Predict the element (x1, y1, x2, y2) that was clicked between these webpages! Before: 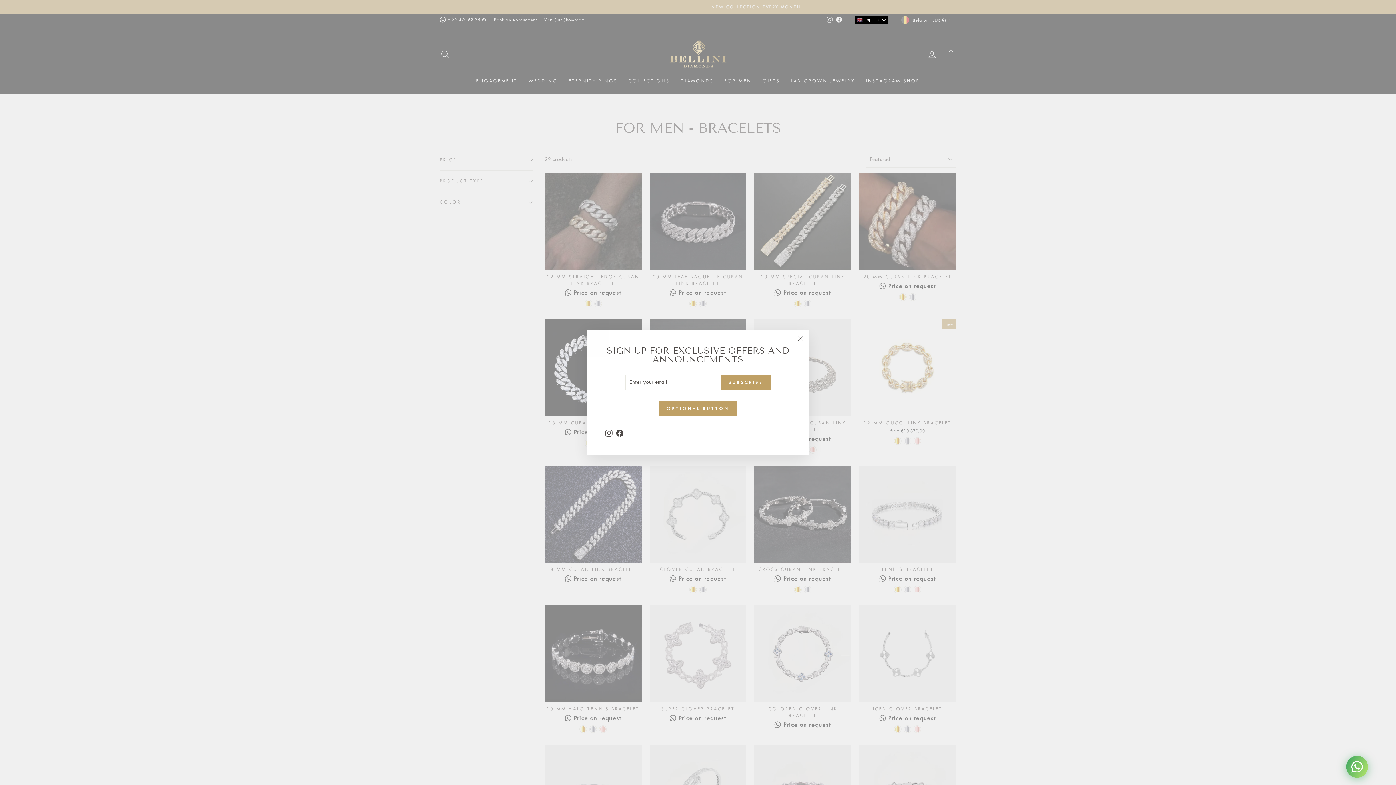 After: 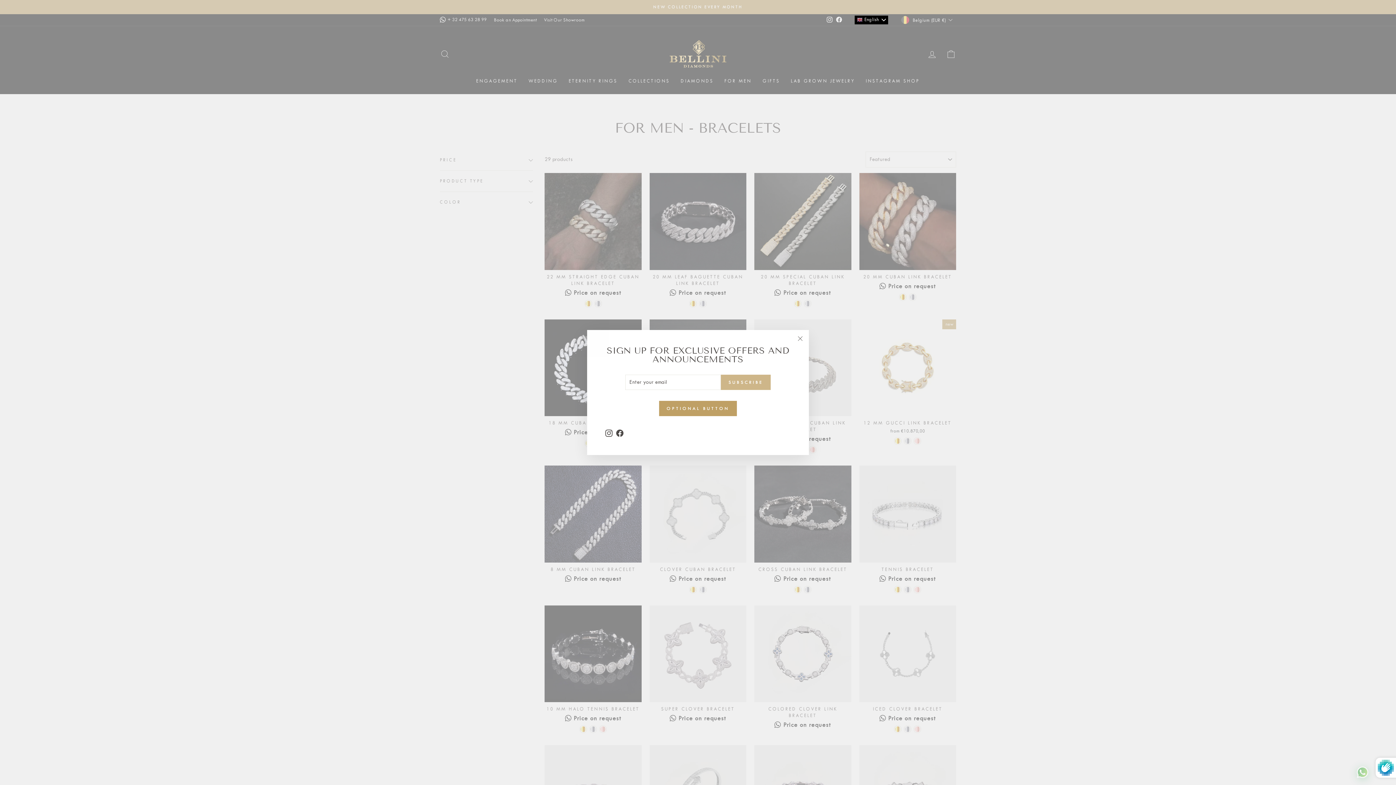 Action: label: SUBSCRIBE bbox: (721, 375, 770, 391)